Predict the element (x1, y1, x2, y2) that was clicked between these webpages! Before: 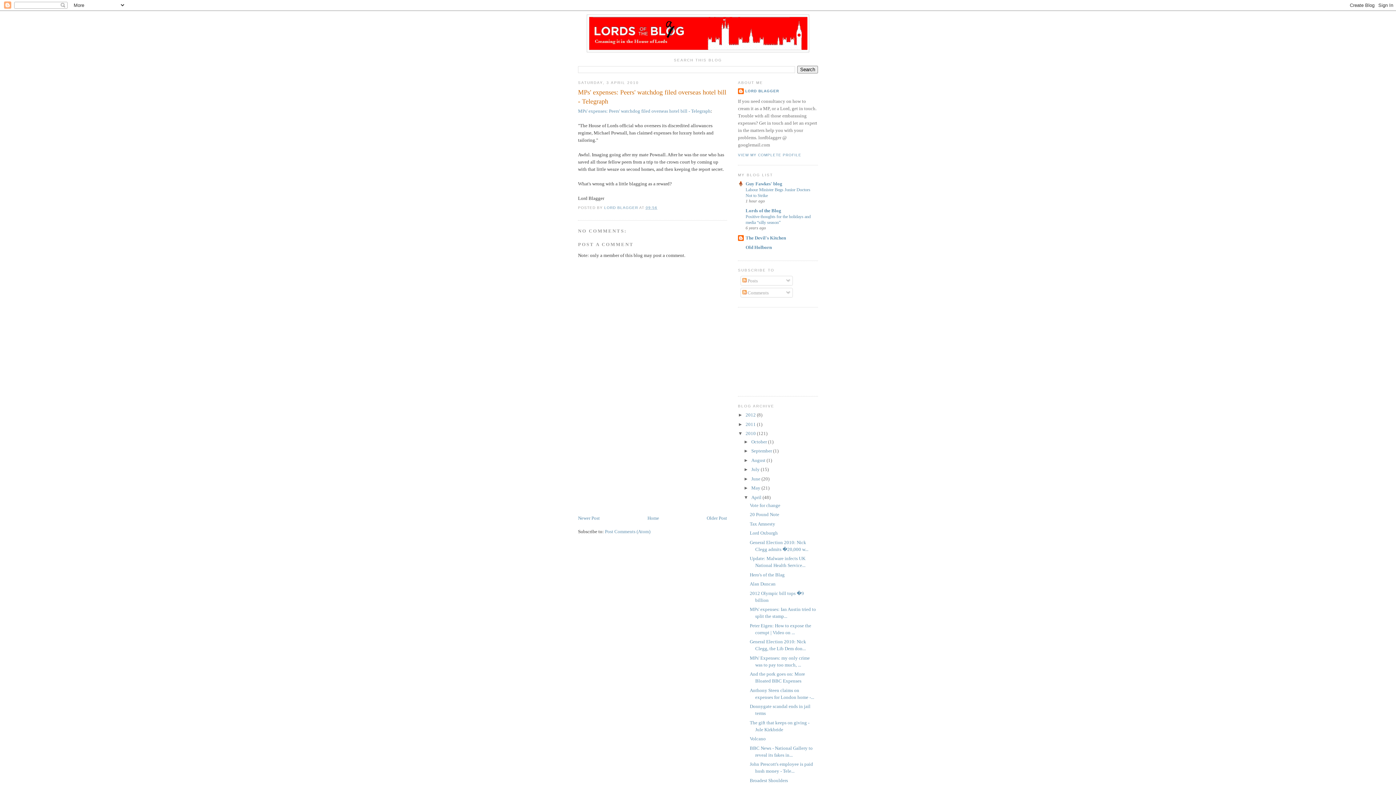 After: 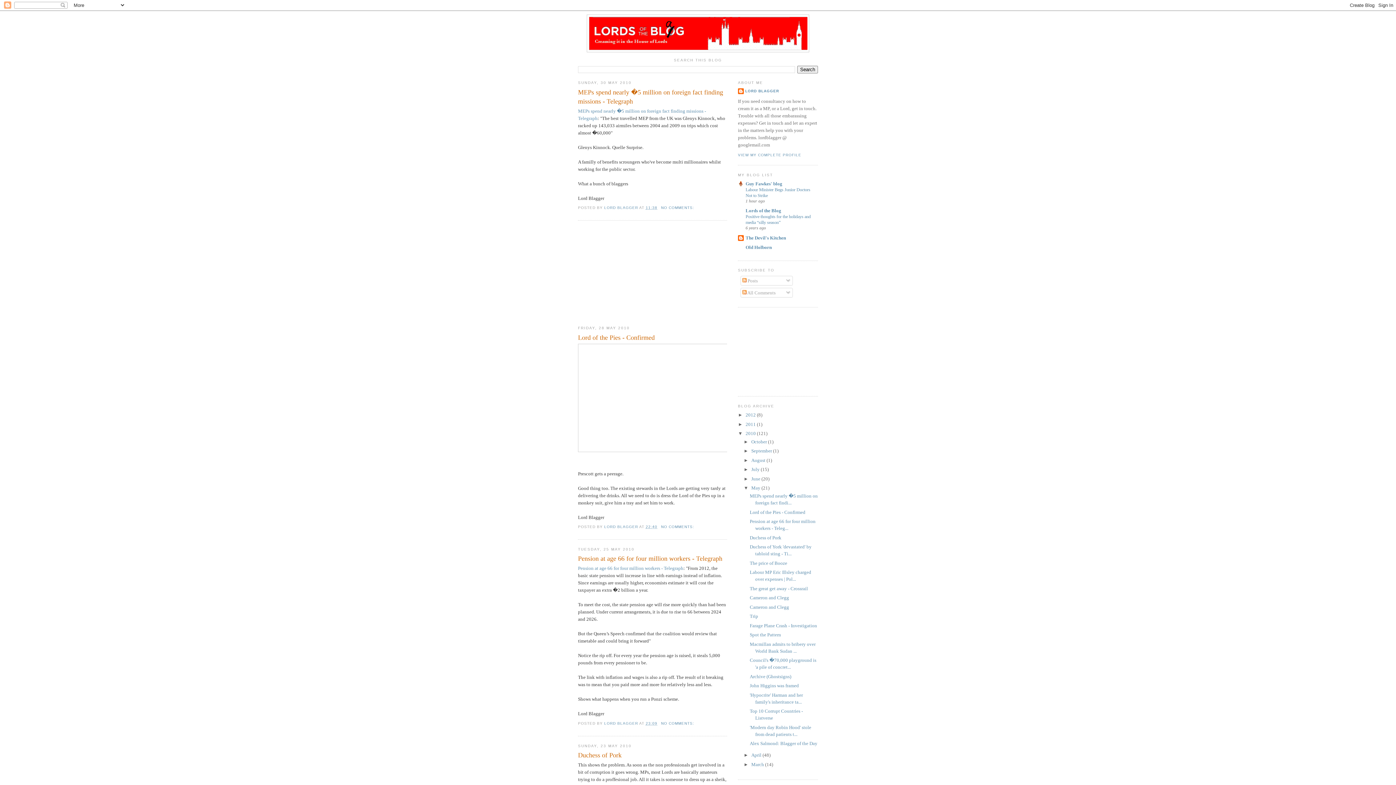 Action: bbox: (751, 485, 761, 490) label: May 